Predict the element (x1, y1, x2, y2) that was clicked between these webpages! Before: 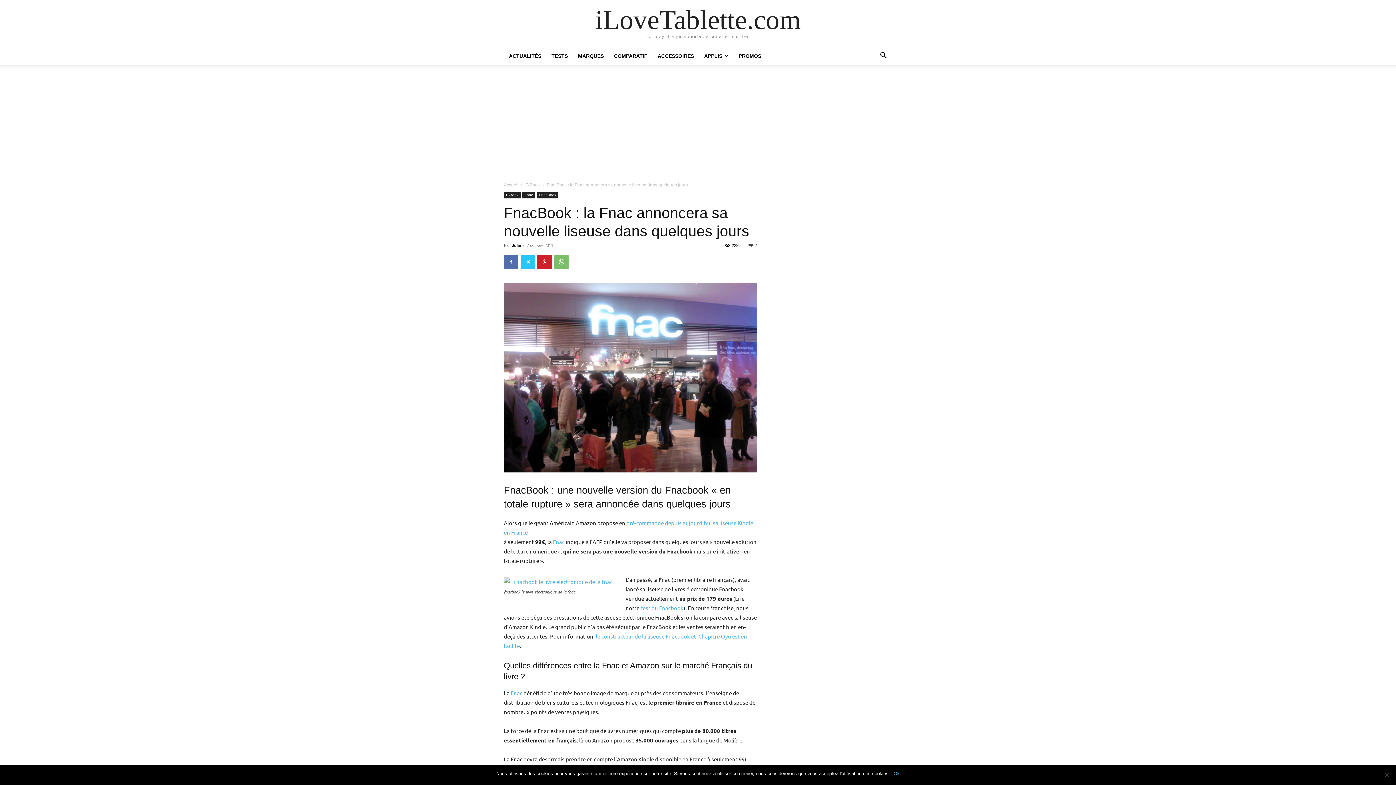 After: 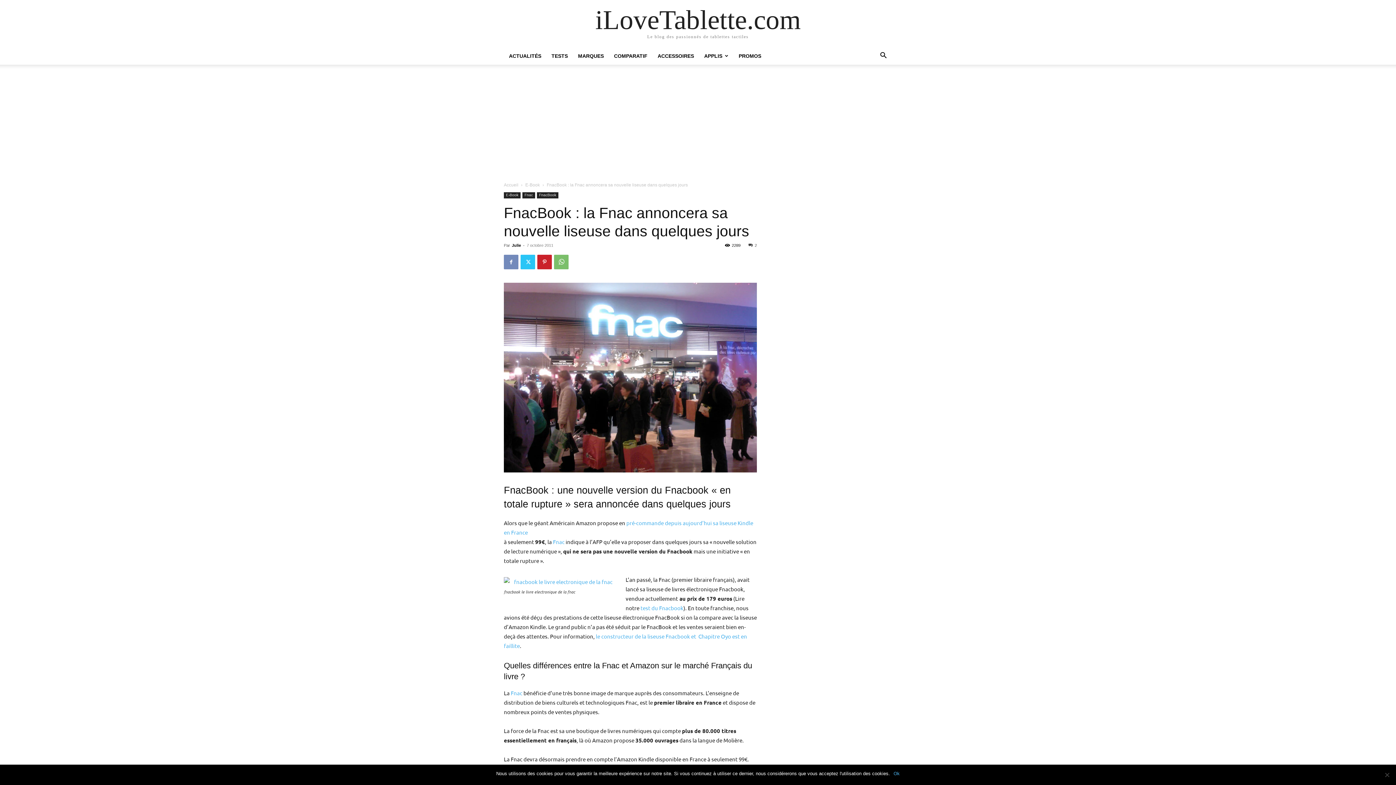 Action: bbox: (504, 254, 518, 269)